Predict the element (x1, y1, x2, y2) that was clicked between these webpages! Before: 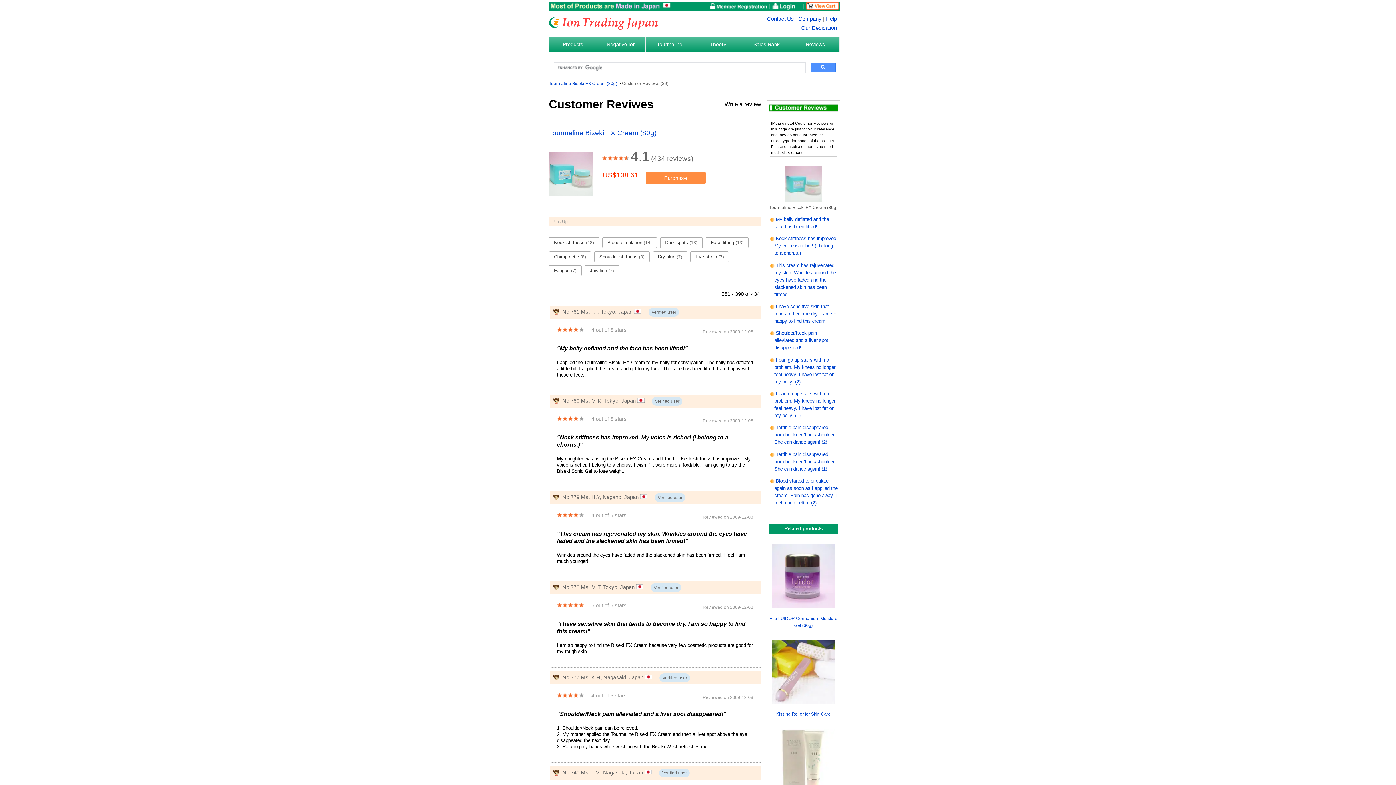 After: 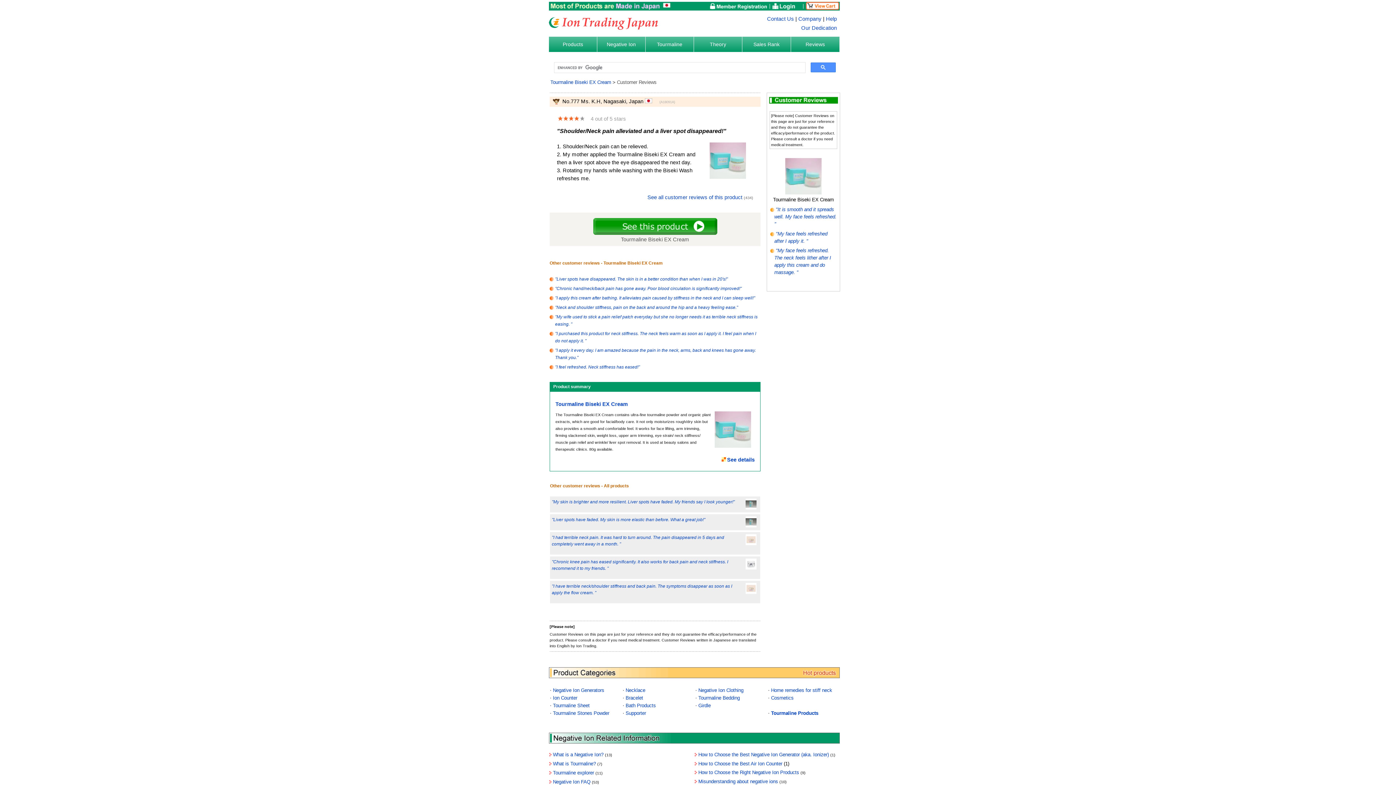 Action: bbox: (557, 711, 726, 717) label: "Shoulder/Neck pain alleviated and a liver spot disappeared!"